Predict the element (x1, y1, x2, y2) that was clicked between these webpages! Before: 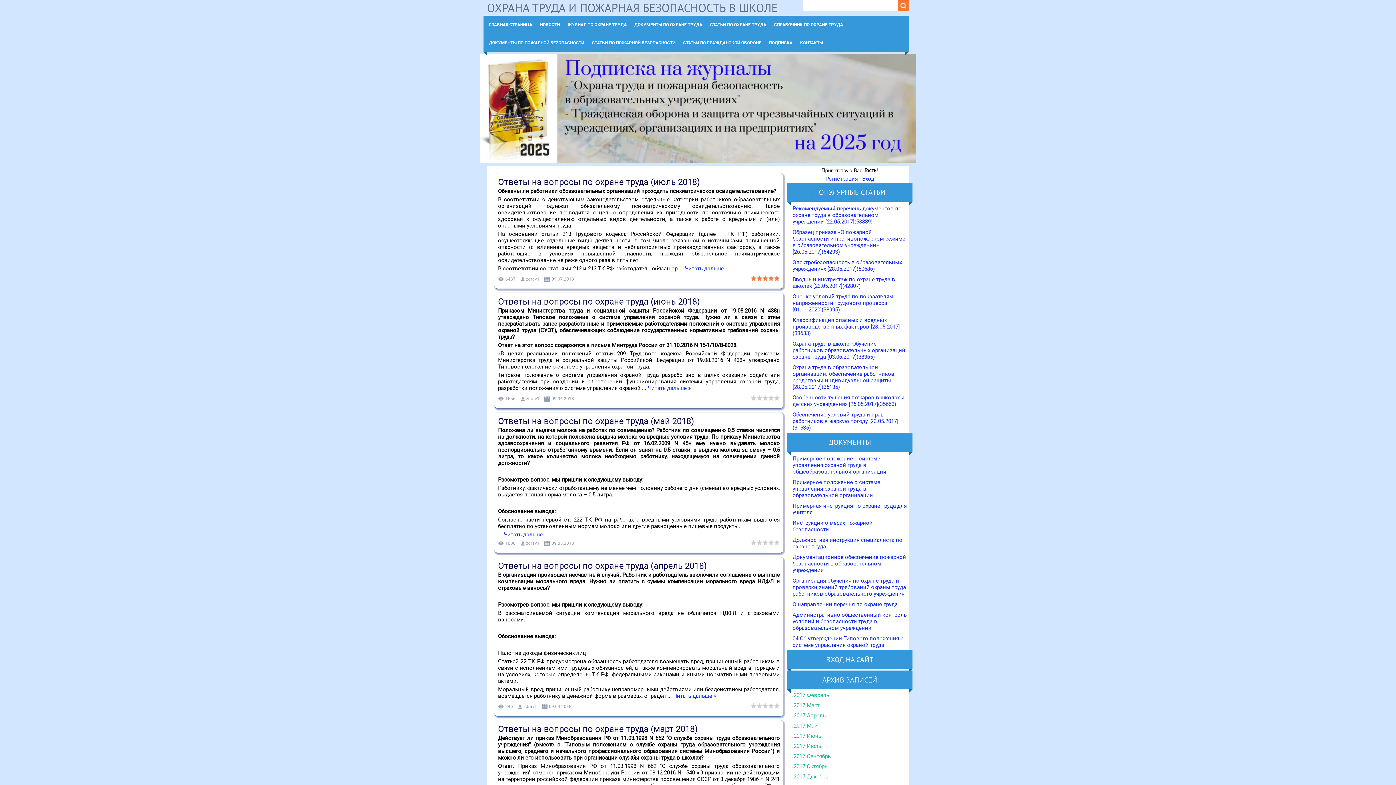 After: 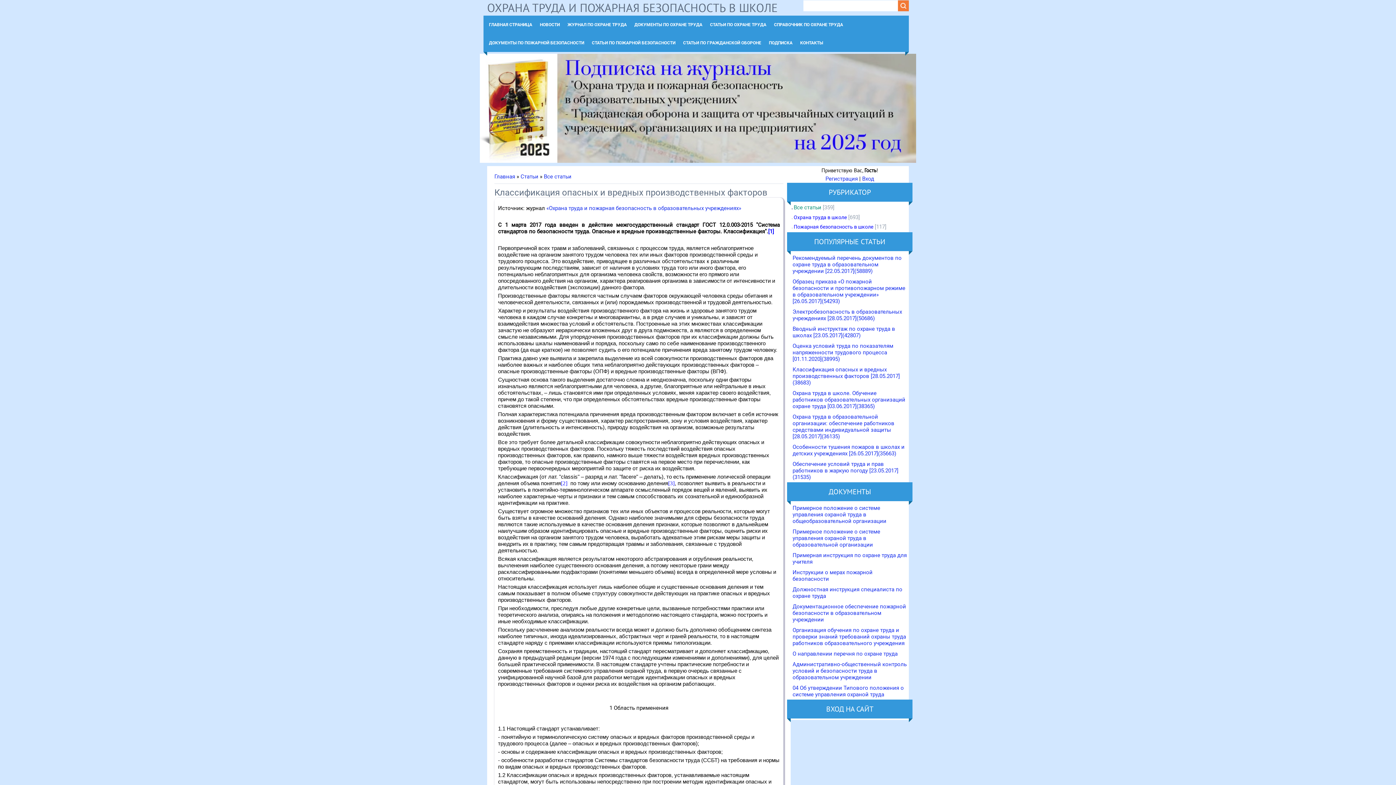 Action: label: Классификация опасных и вредных производственных факторов [28.05.2017](38683) bbox: (792, 317, 900, 336)